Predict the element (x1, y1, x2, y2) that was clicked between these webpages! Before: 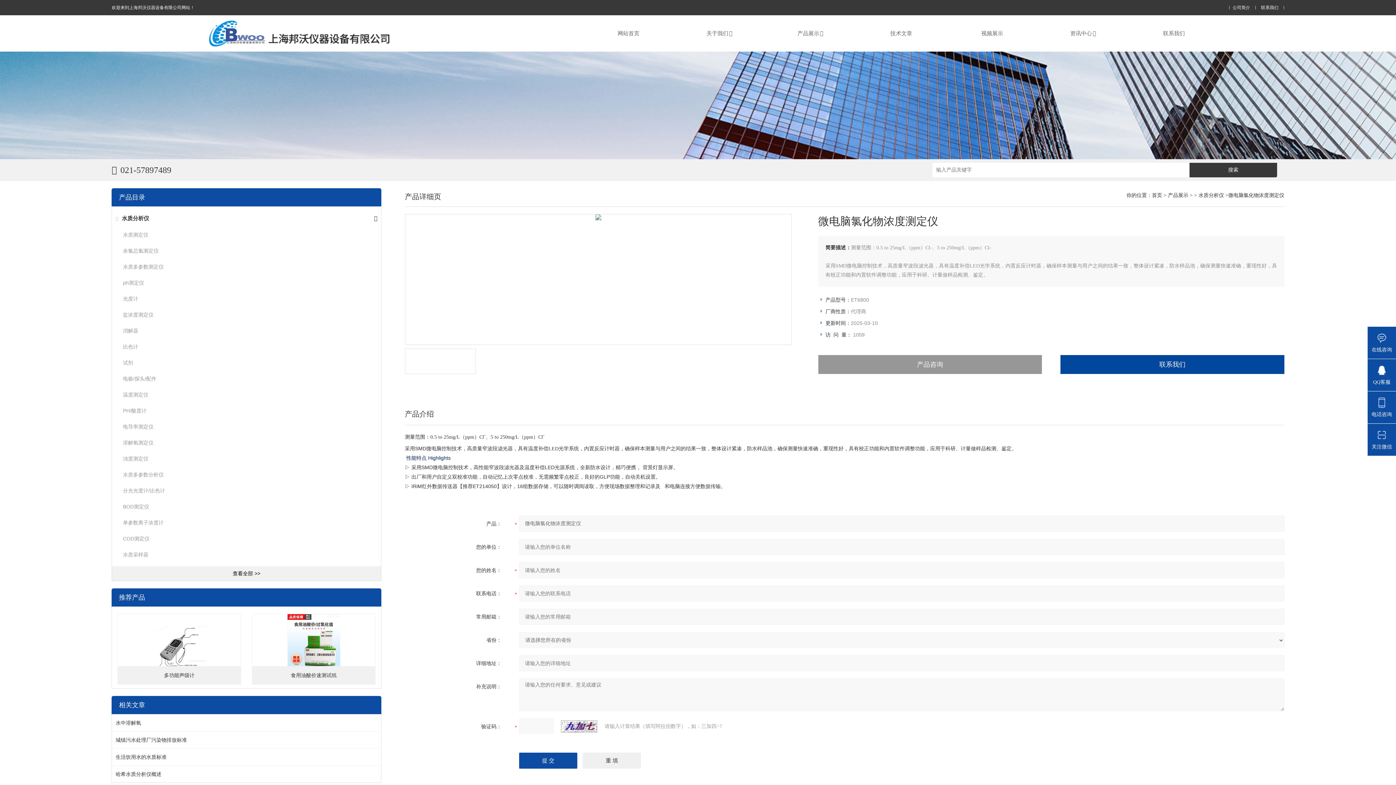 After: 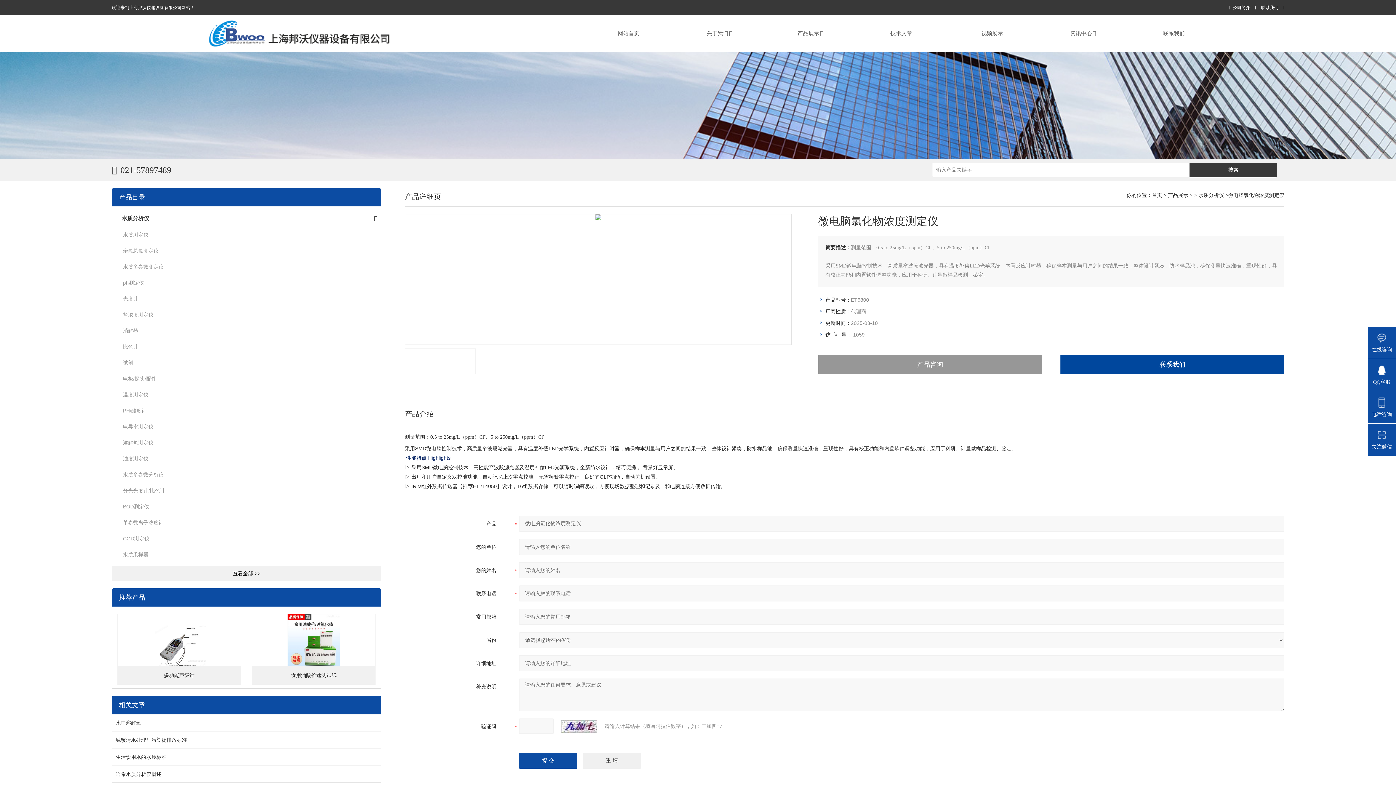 Action: bbox: (122, 504, 149, 509) label: BOD测定仪